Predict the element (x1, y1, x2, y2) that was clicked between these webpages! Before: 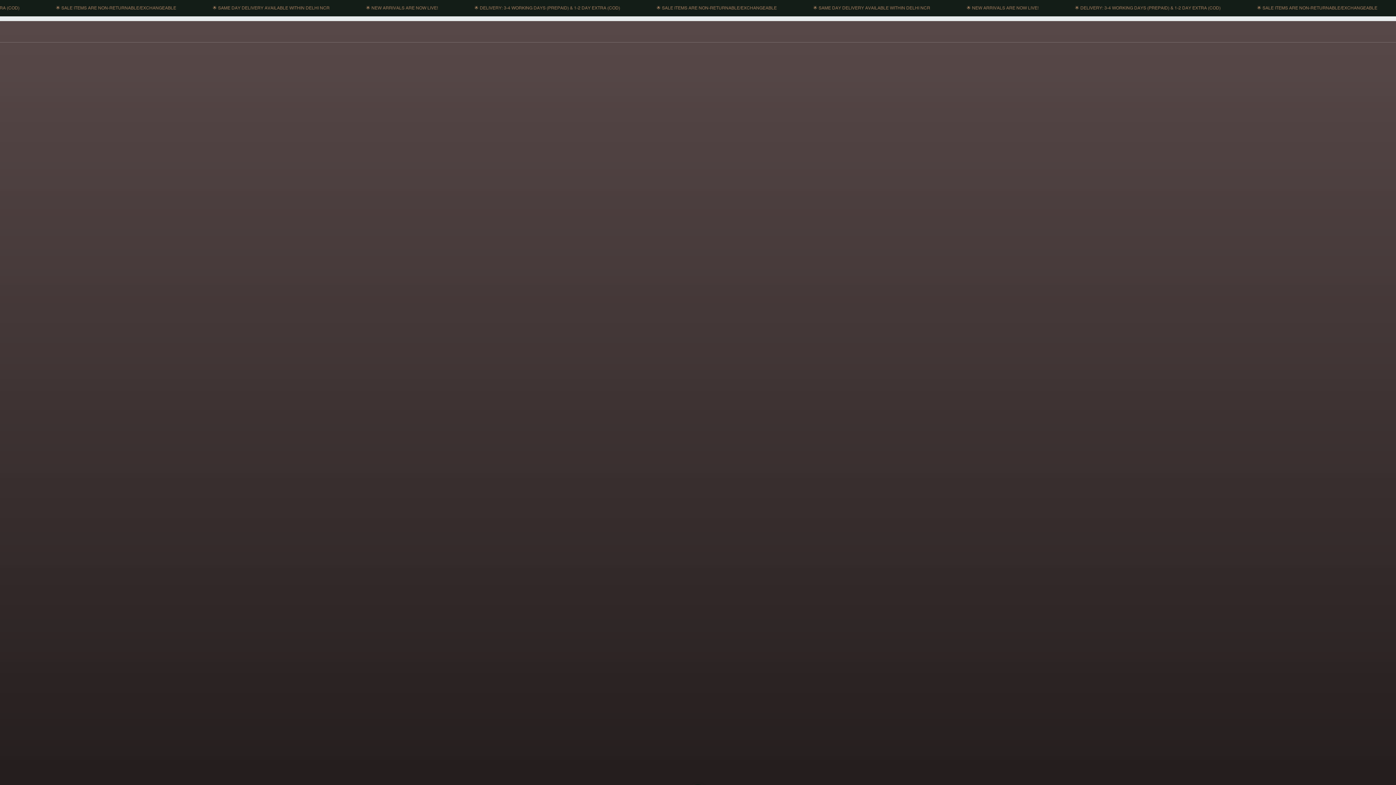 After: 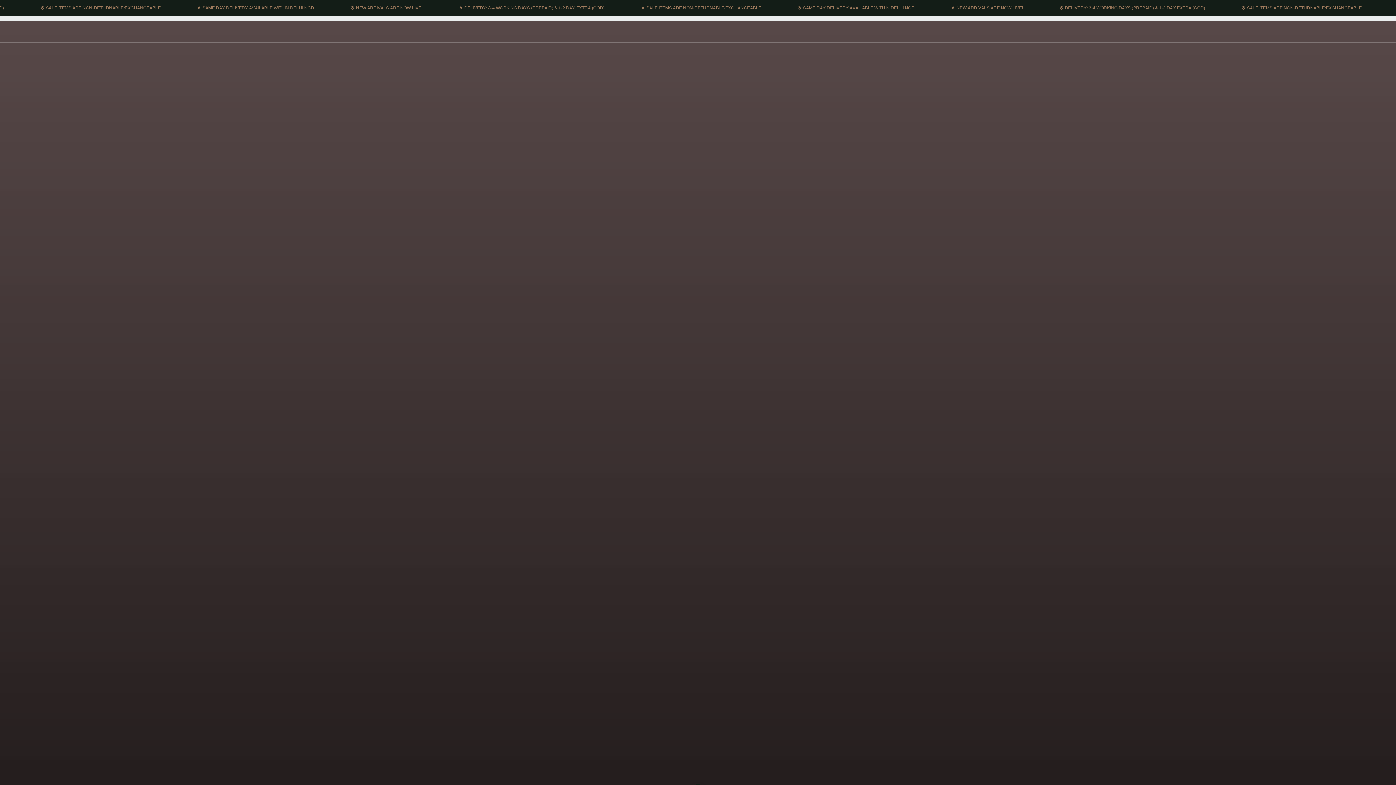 Action: bbox: (18, 22, 80, 36)